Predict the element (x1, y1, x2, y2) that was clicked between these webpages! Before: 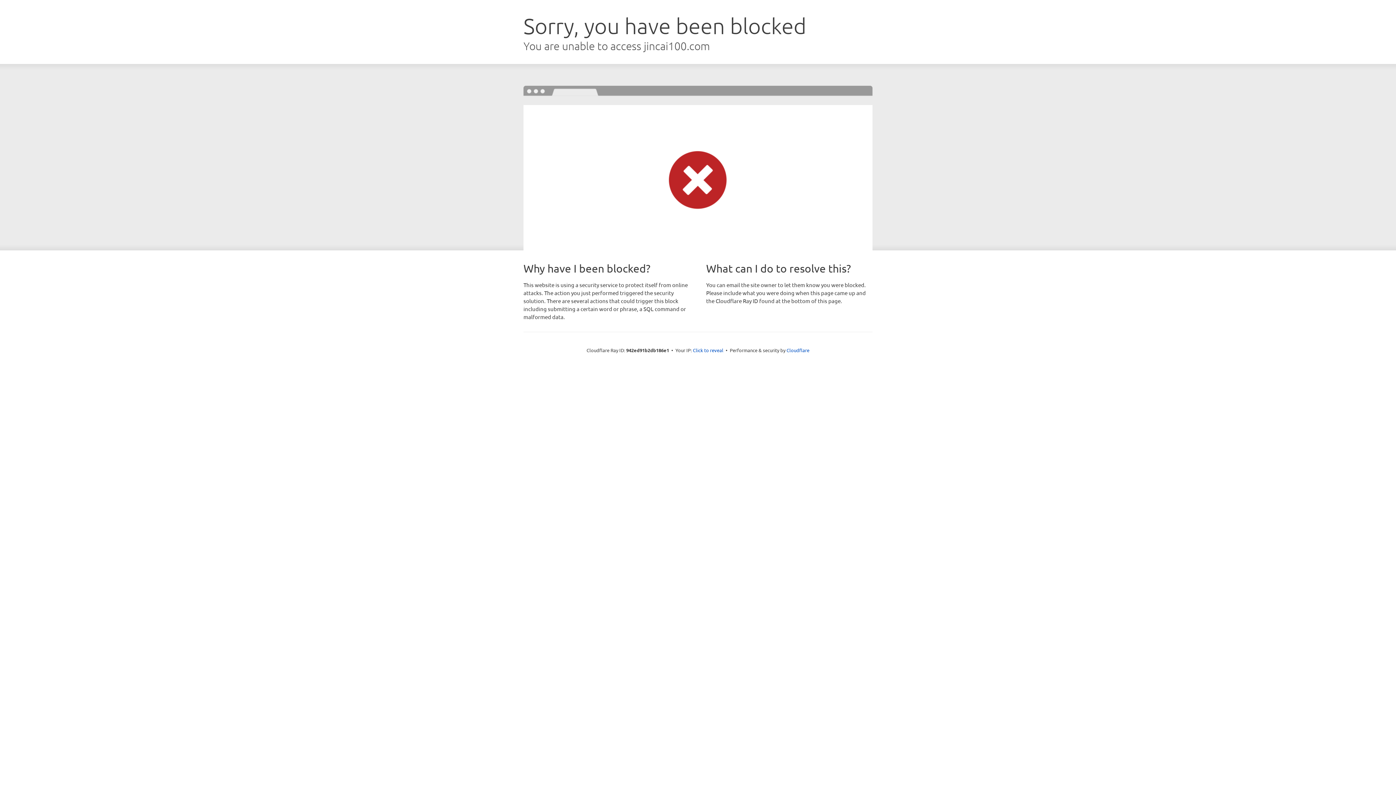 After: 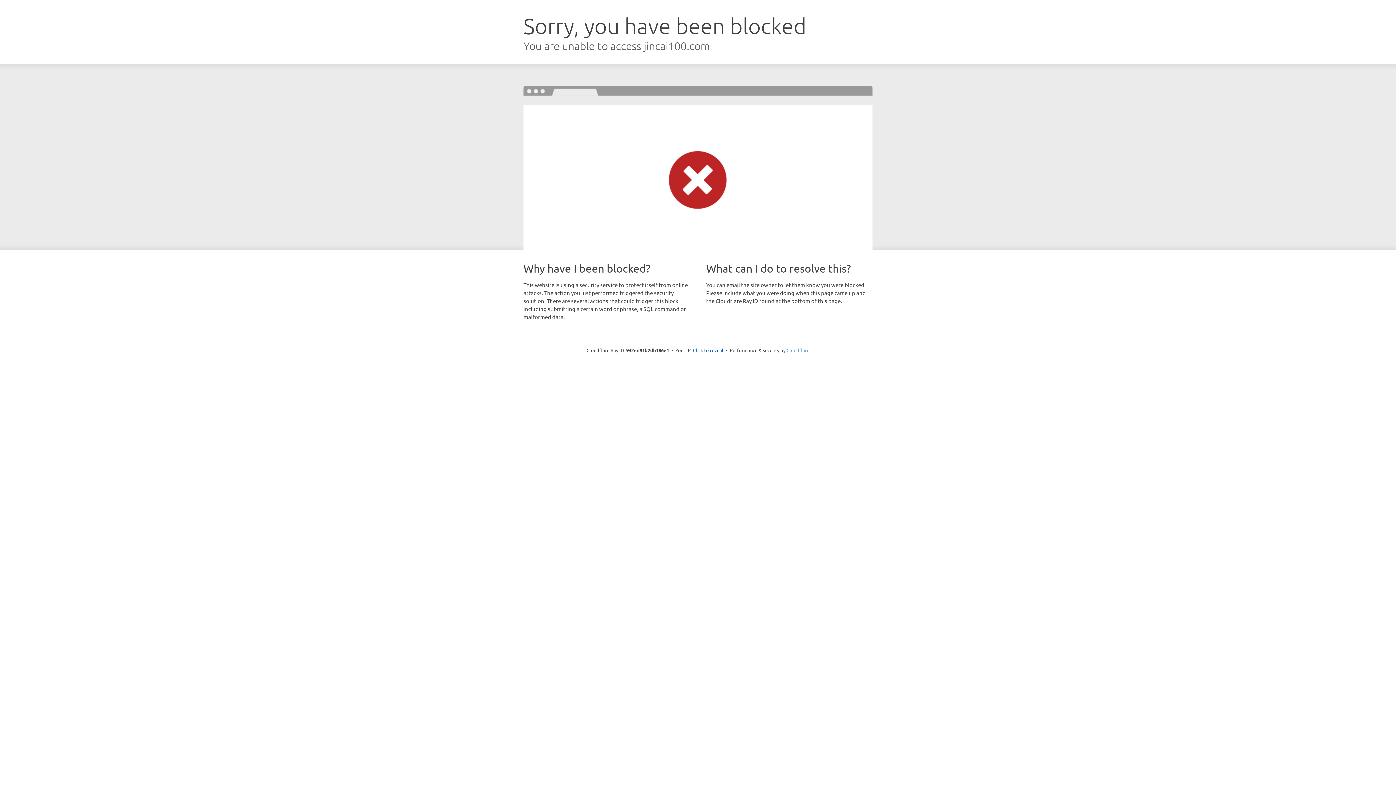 Action: label: Cloudflare bbox: (786, 347, 809, 353)